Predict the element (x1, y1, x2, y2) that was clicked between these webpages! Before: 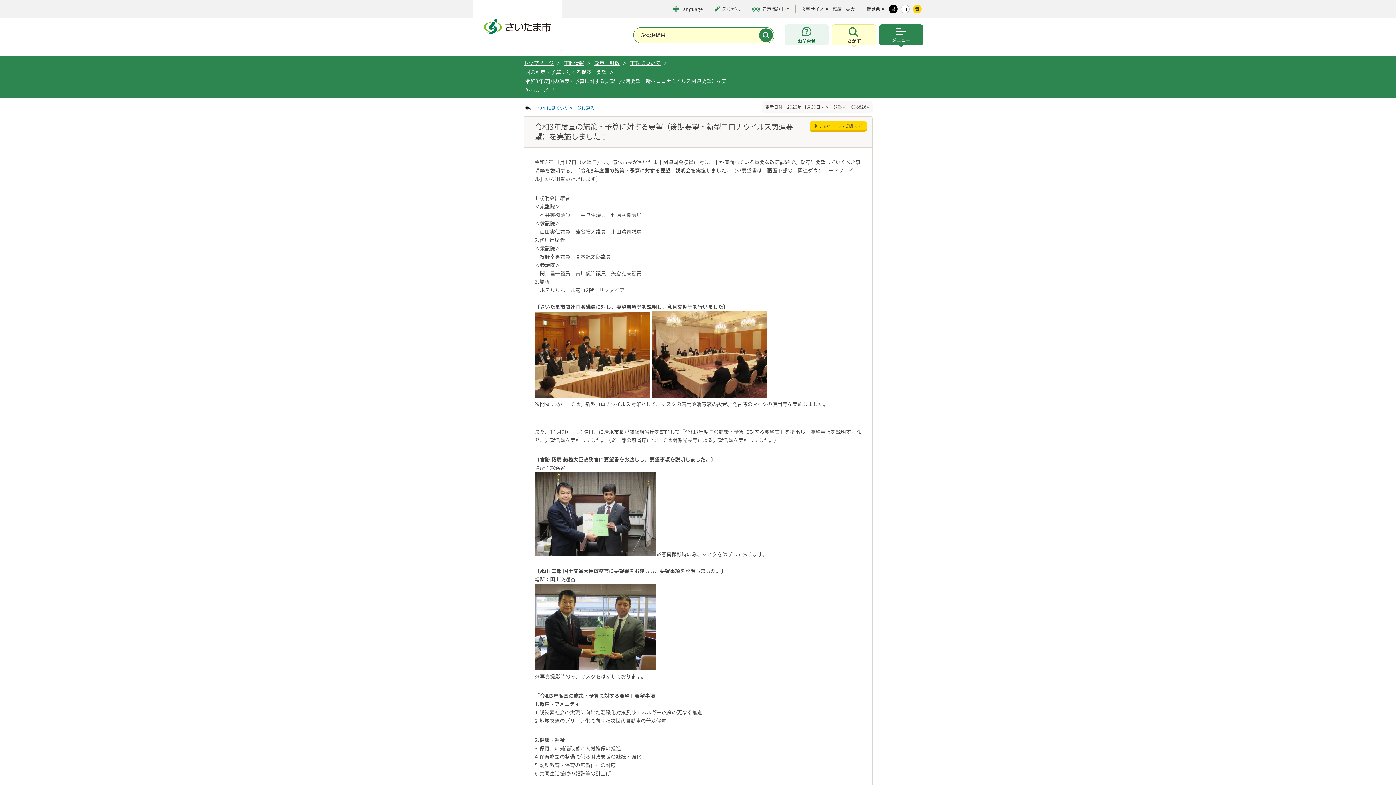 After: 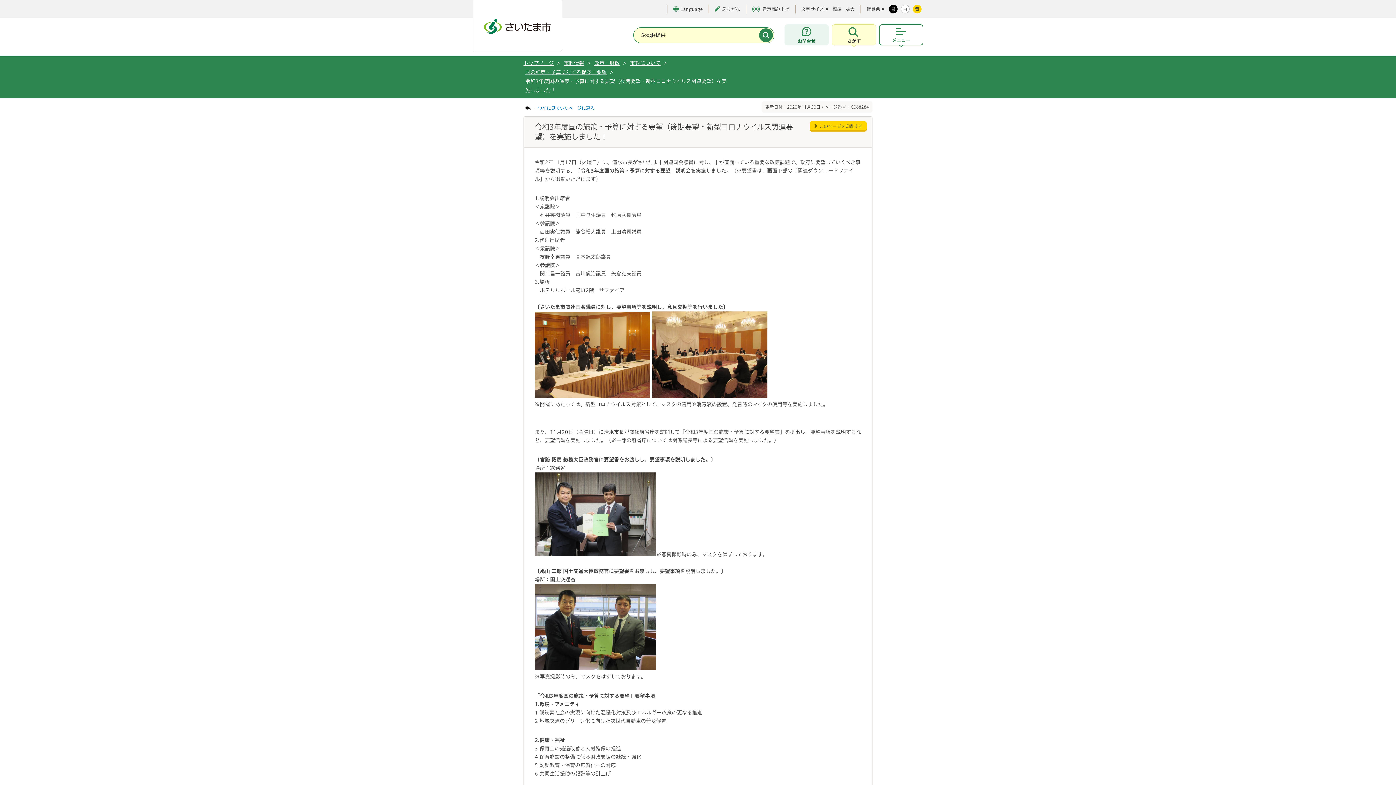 Action: label: メニューを開く bbox: (879, 24, 923, 46)